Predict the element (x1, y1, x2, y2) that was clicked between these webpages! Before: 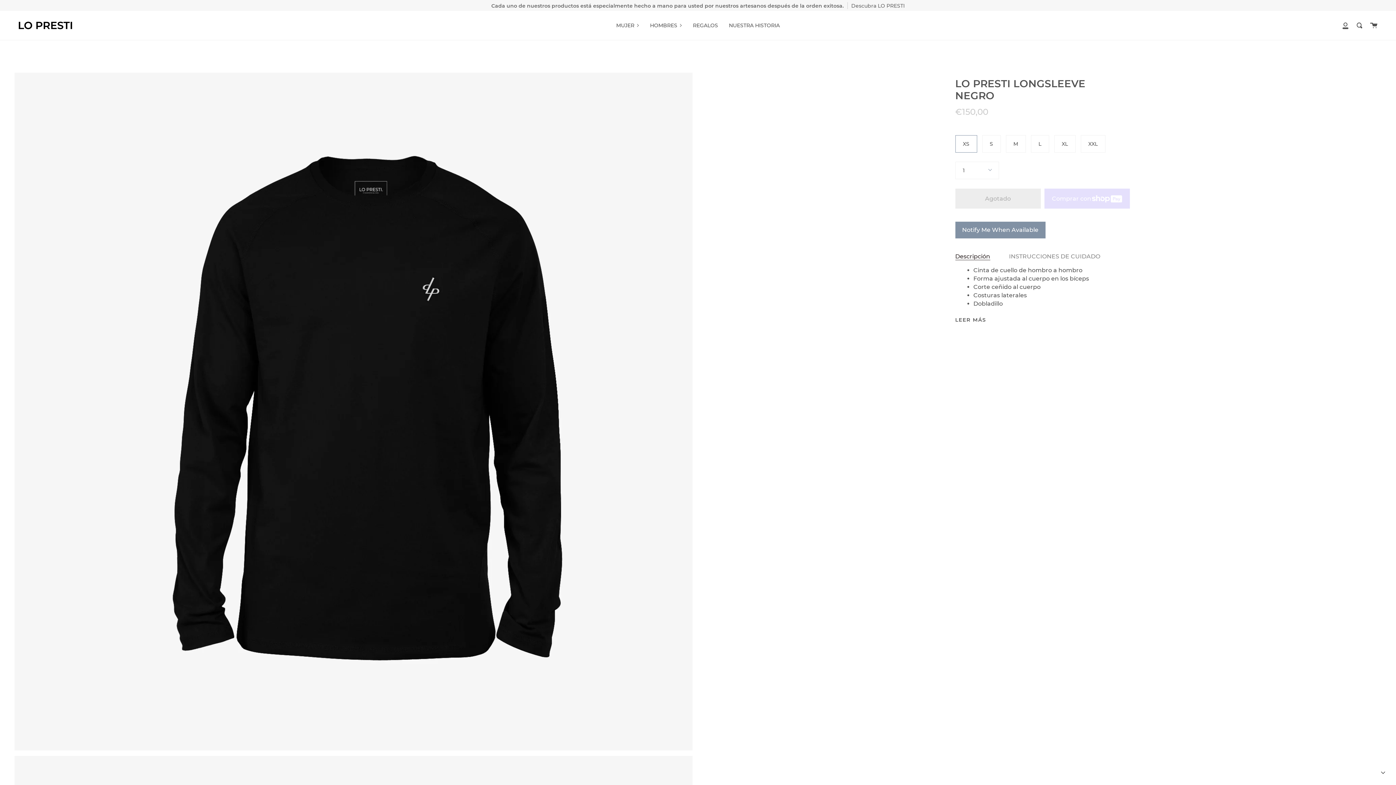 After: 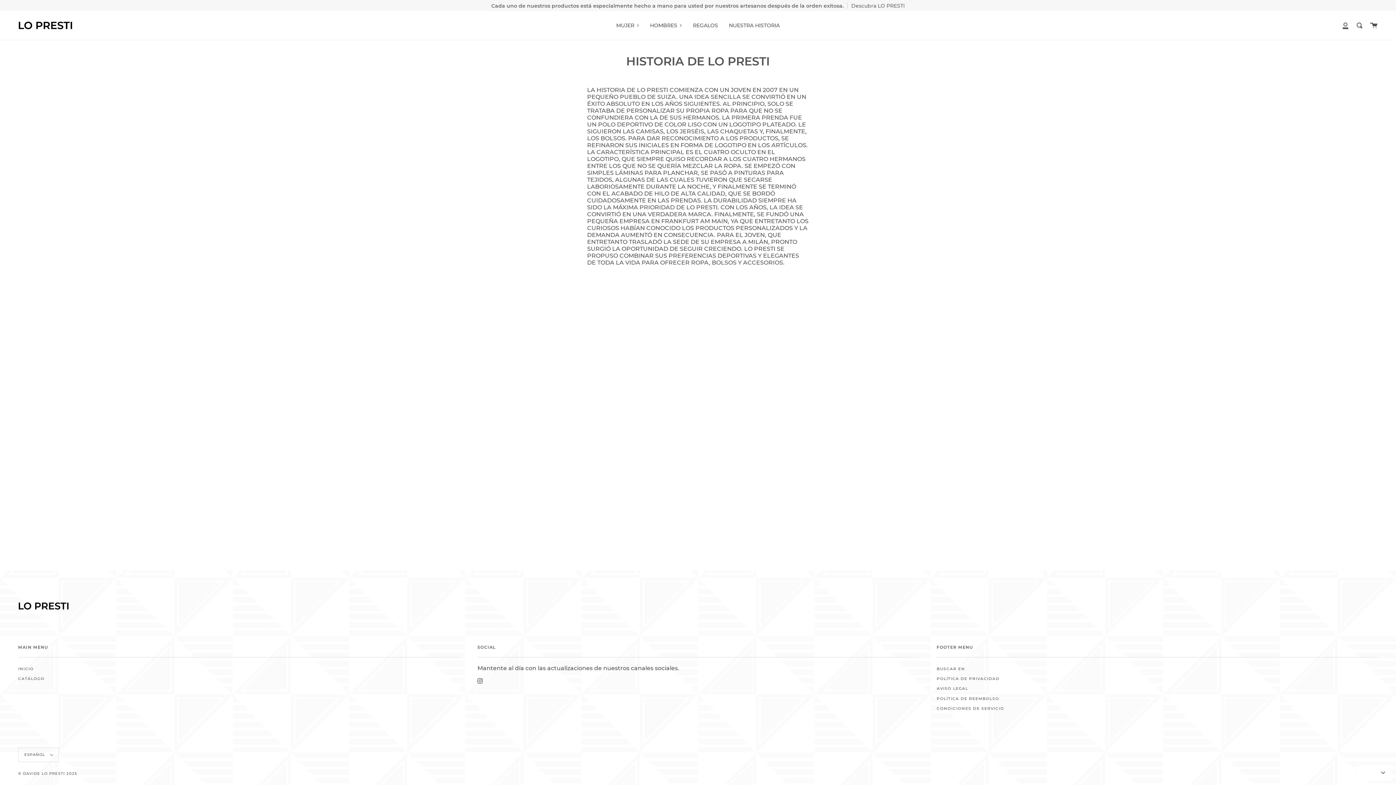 Action: bbox: (723, 10, 785, 39) label: NUESTRA HISTORIA